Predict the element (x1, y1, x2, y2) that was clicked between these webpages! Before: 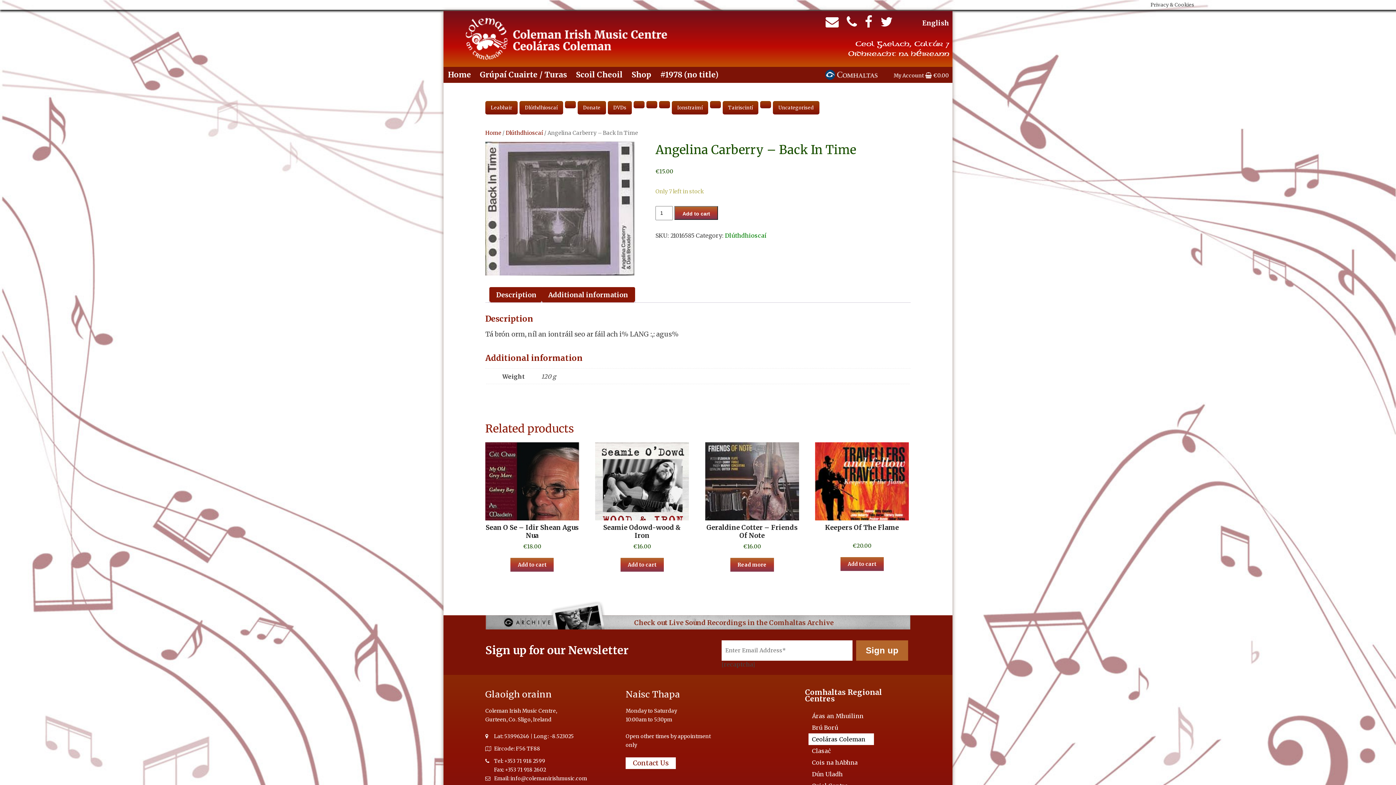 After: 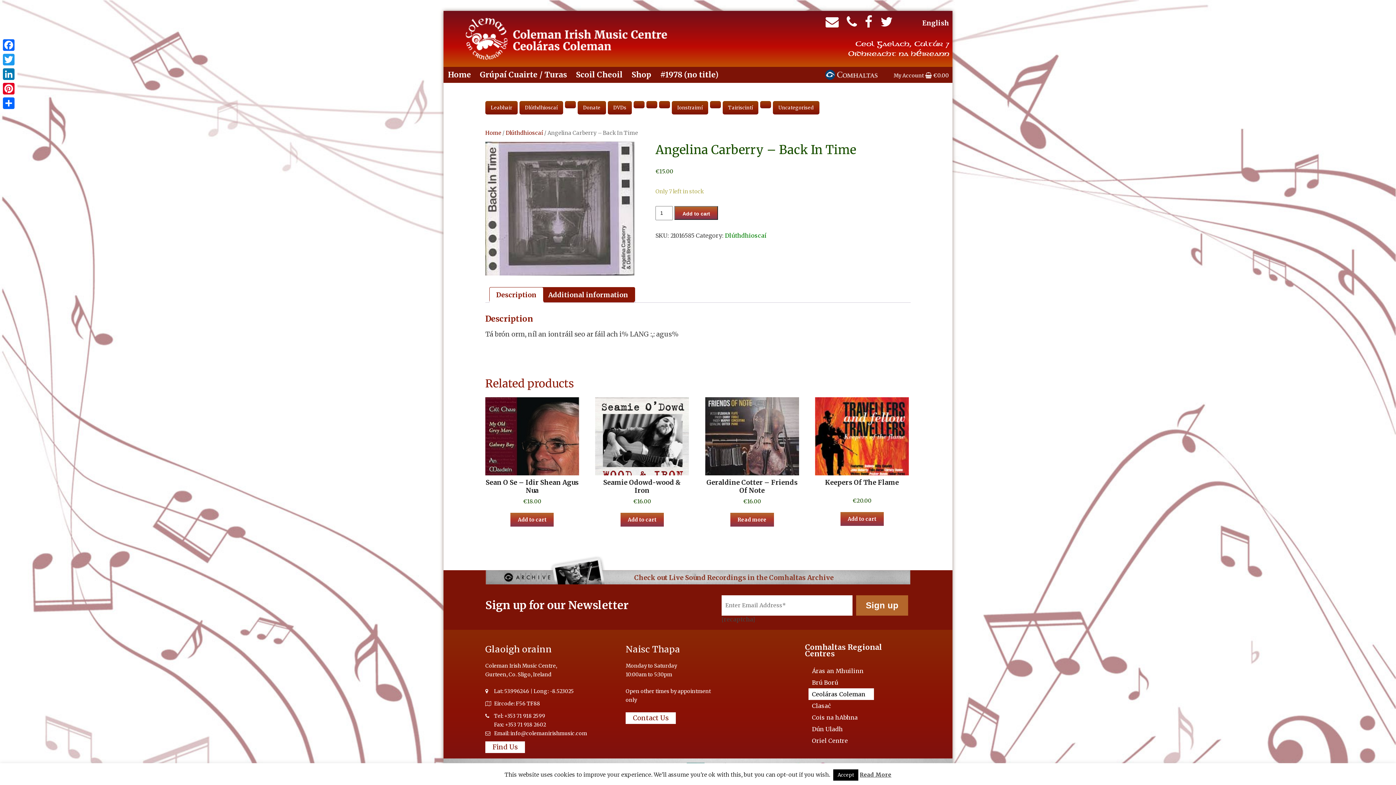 Action: label: Dún Uladh bbox: (808, 768, 890, 780)